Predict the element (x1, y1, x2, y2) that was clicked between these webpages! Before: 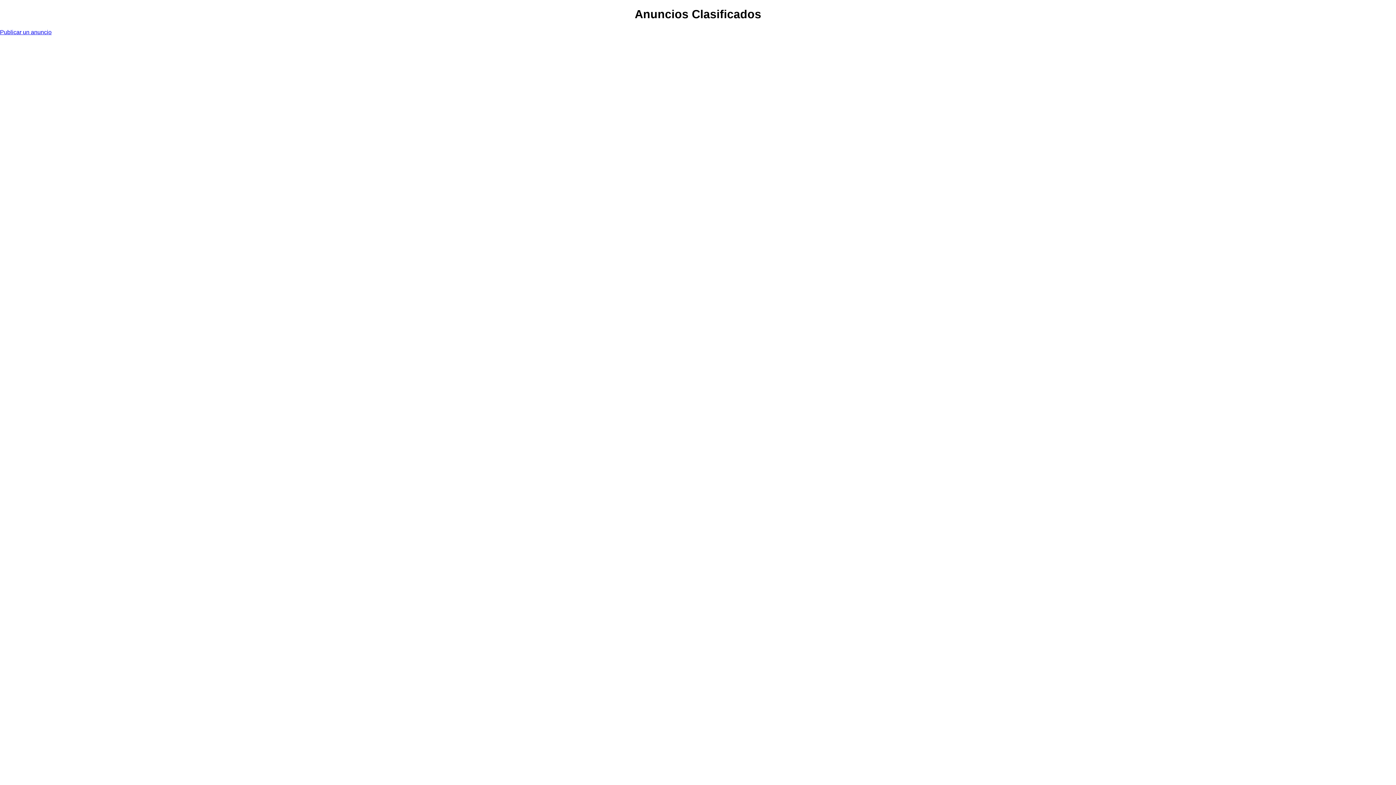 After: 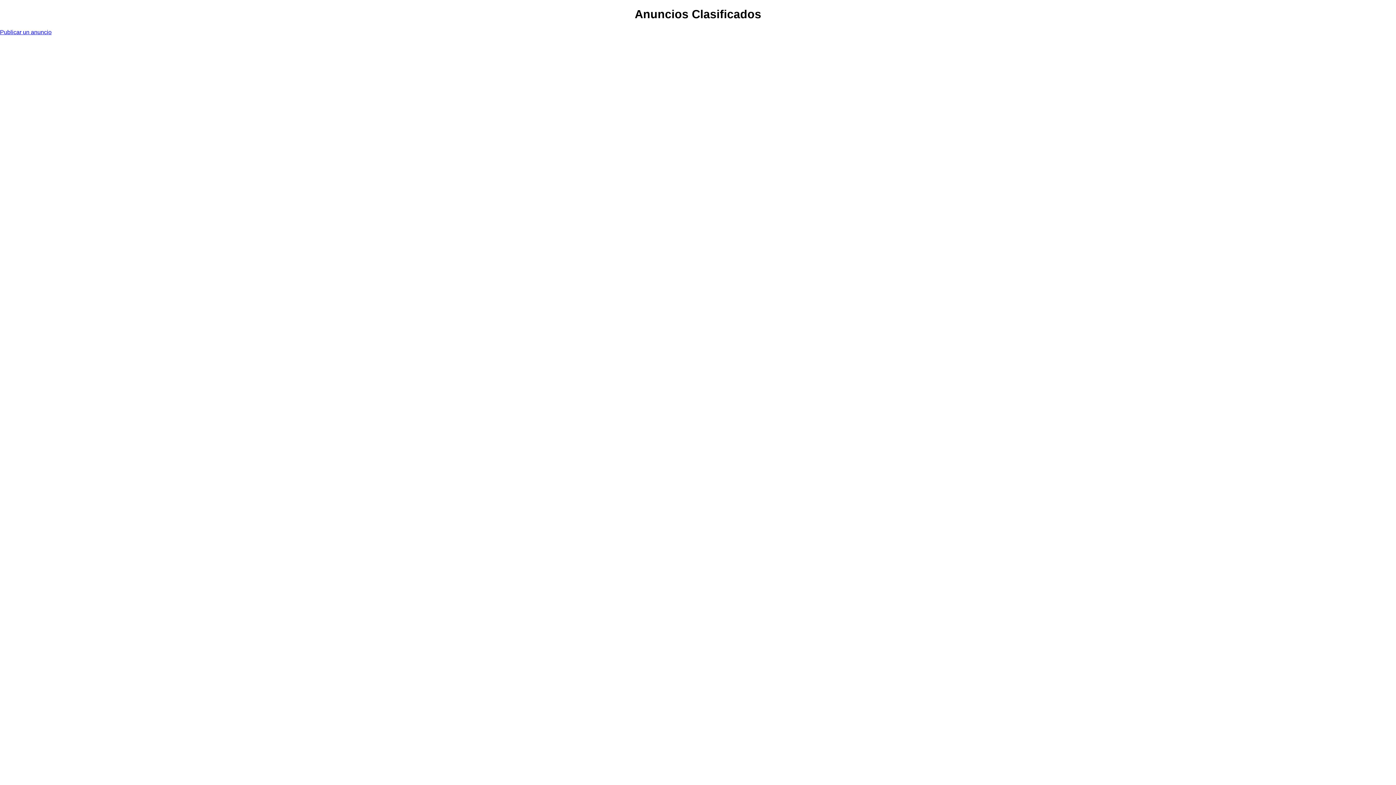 Action: label: Publicar un anuncio bbox: (0, 29, 51, 35)